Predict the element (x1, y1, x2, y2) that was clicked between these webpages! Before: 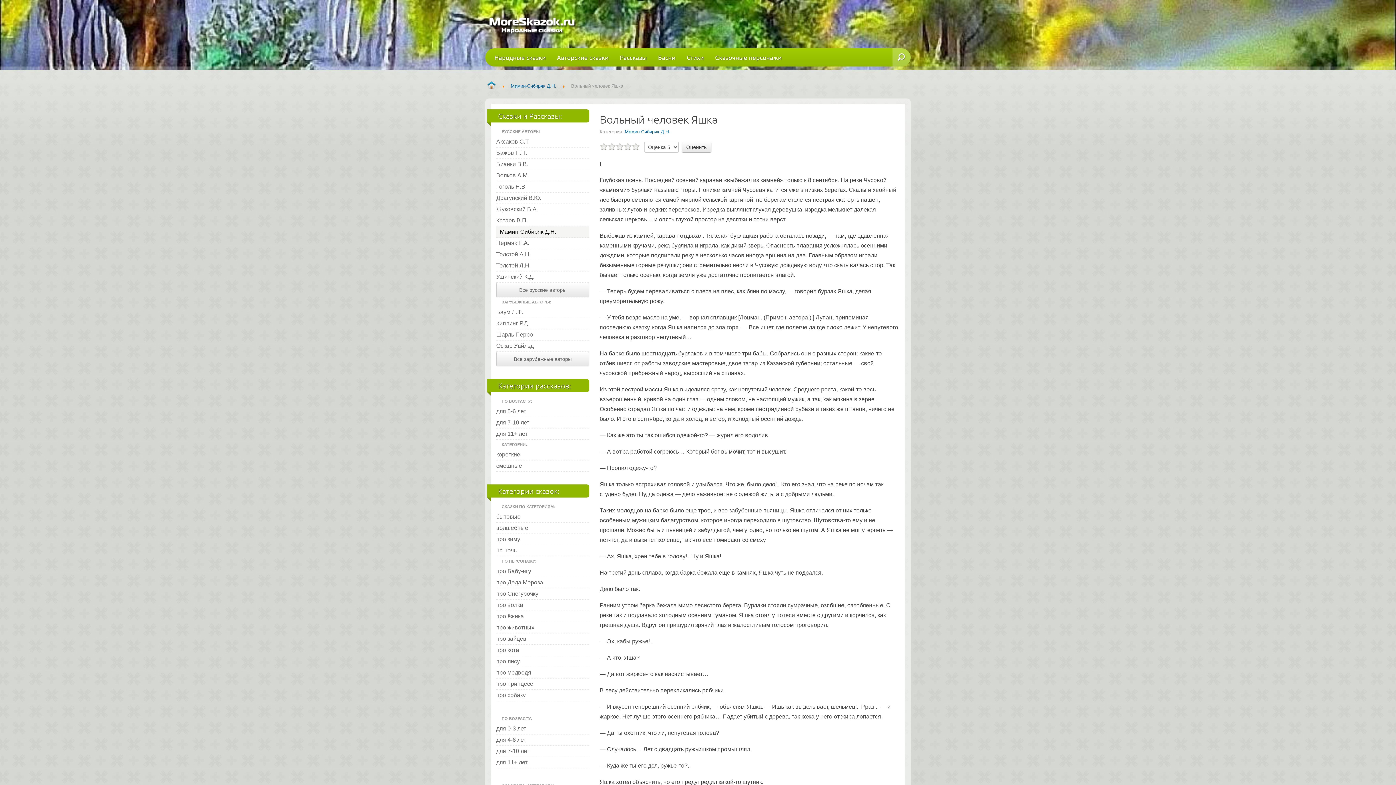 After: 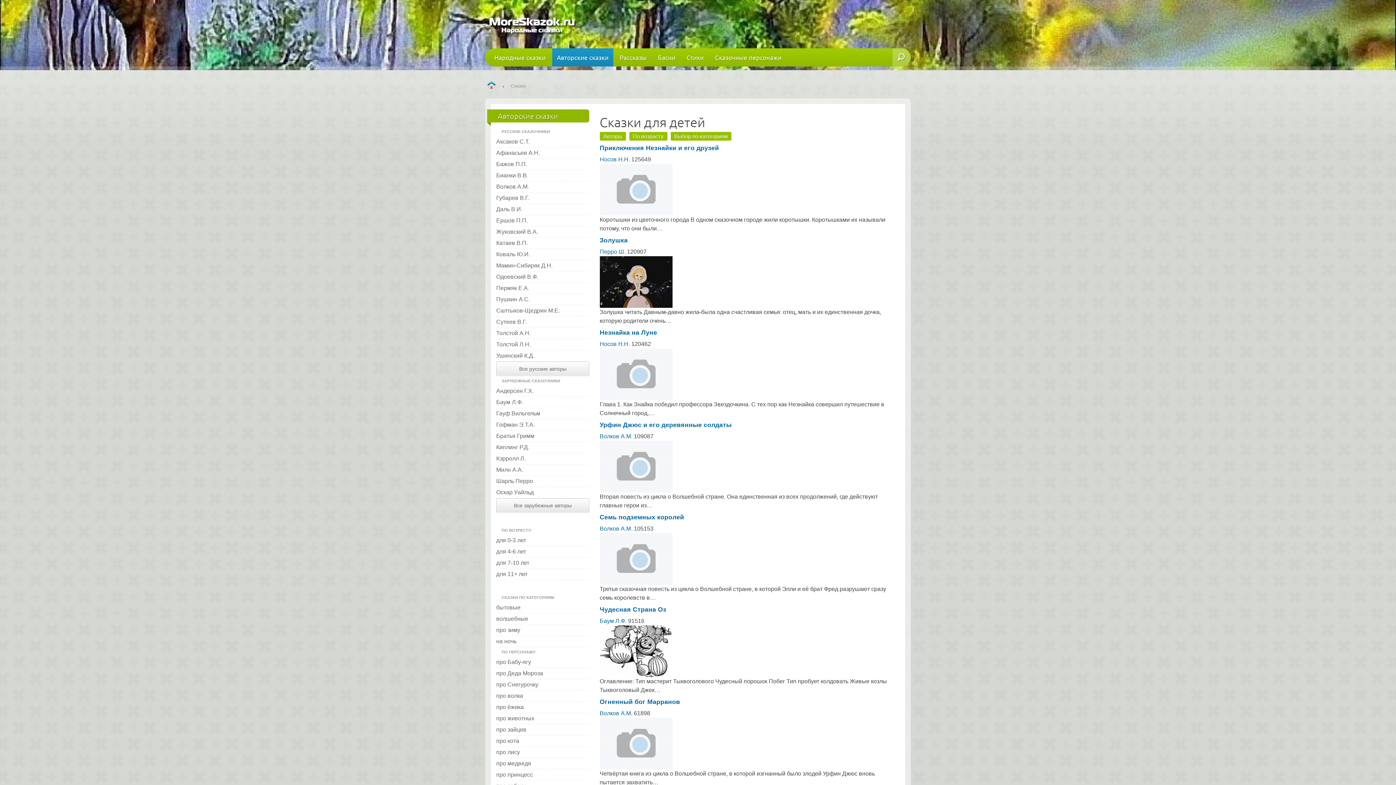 Action: bbox: (552, 48, 613, 66) label: Авторские сказки